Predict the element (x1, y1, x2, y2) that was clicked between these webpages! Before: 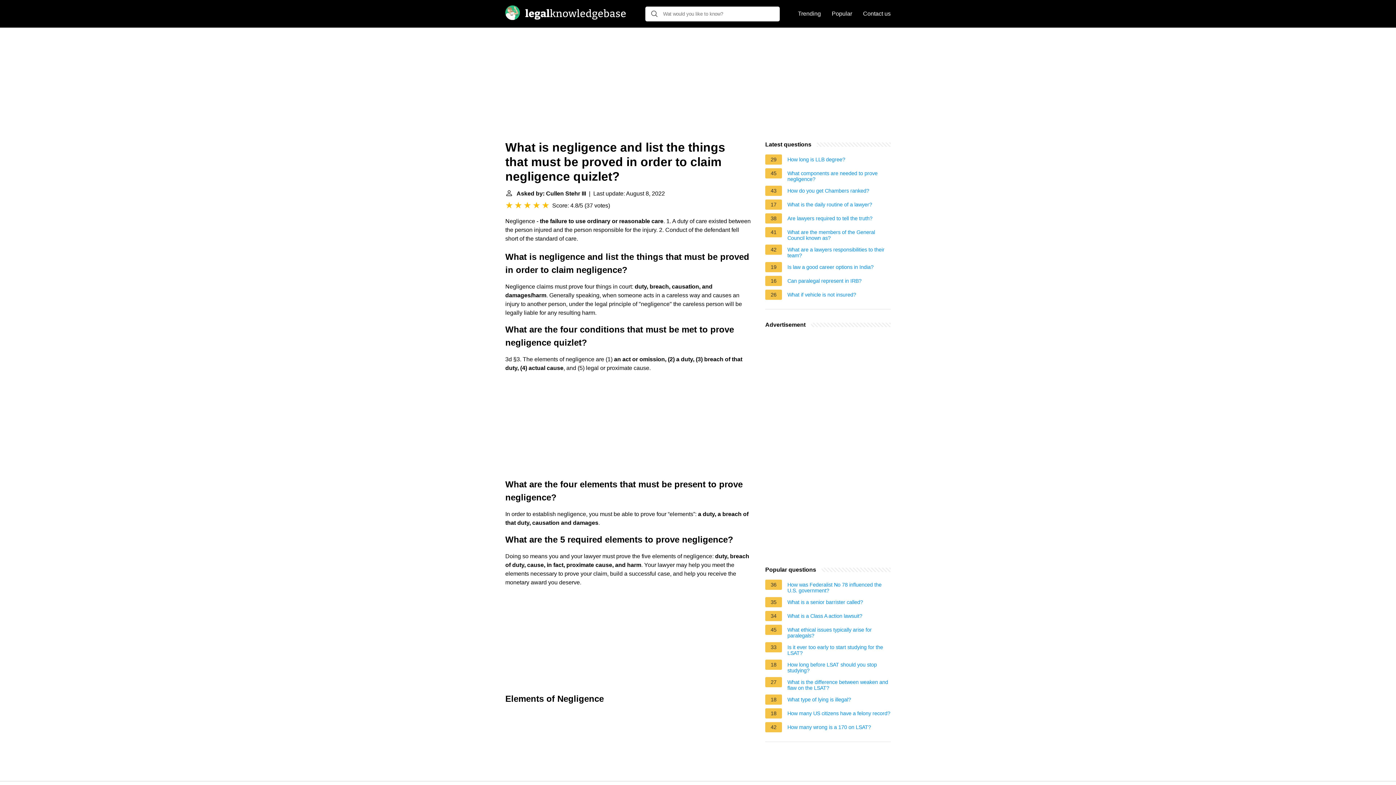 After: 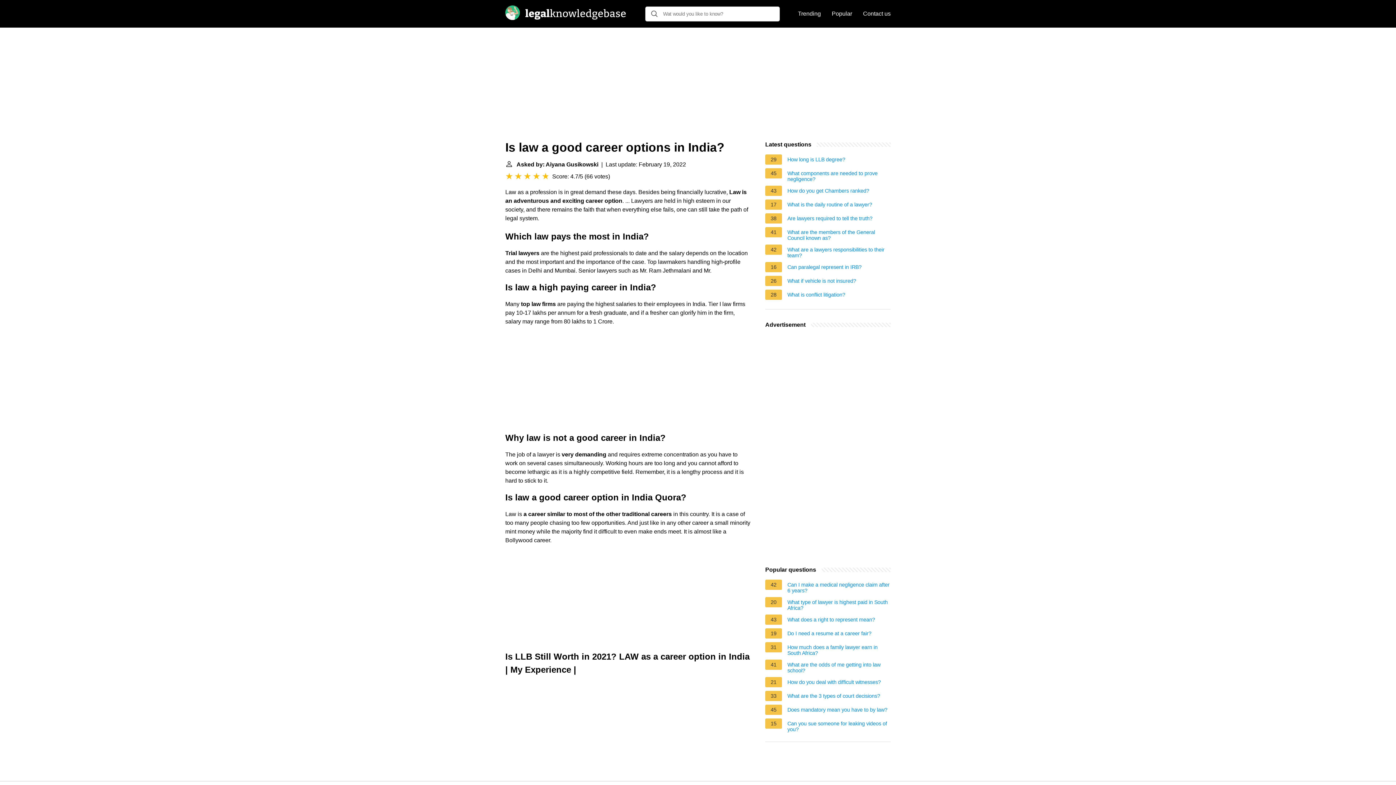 Action: bbox: (787, 264, 873, 272) label: Is law a good career options in India?